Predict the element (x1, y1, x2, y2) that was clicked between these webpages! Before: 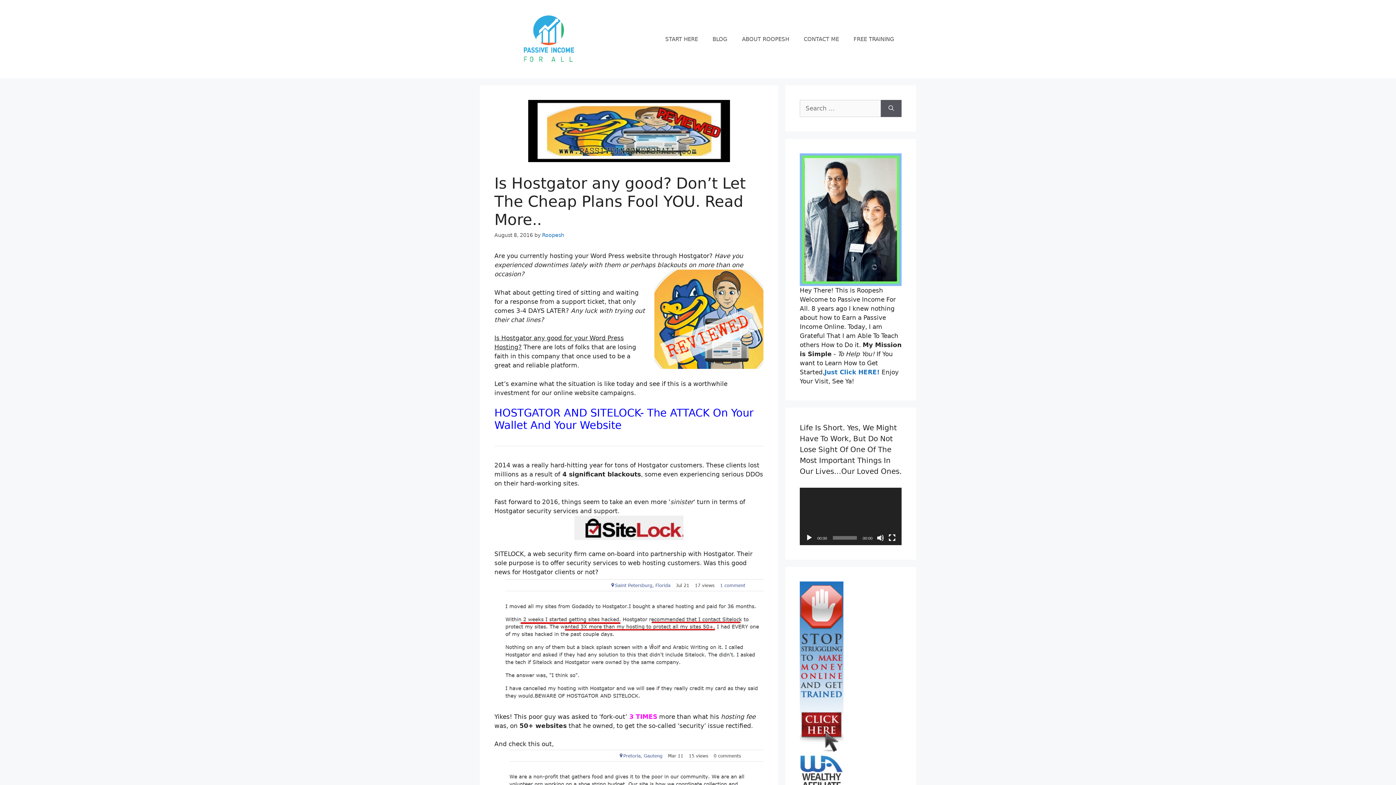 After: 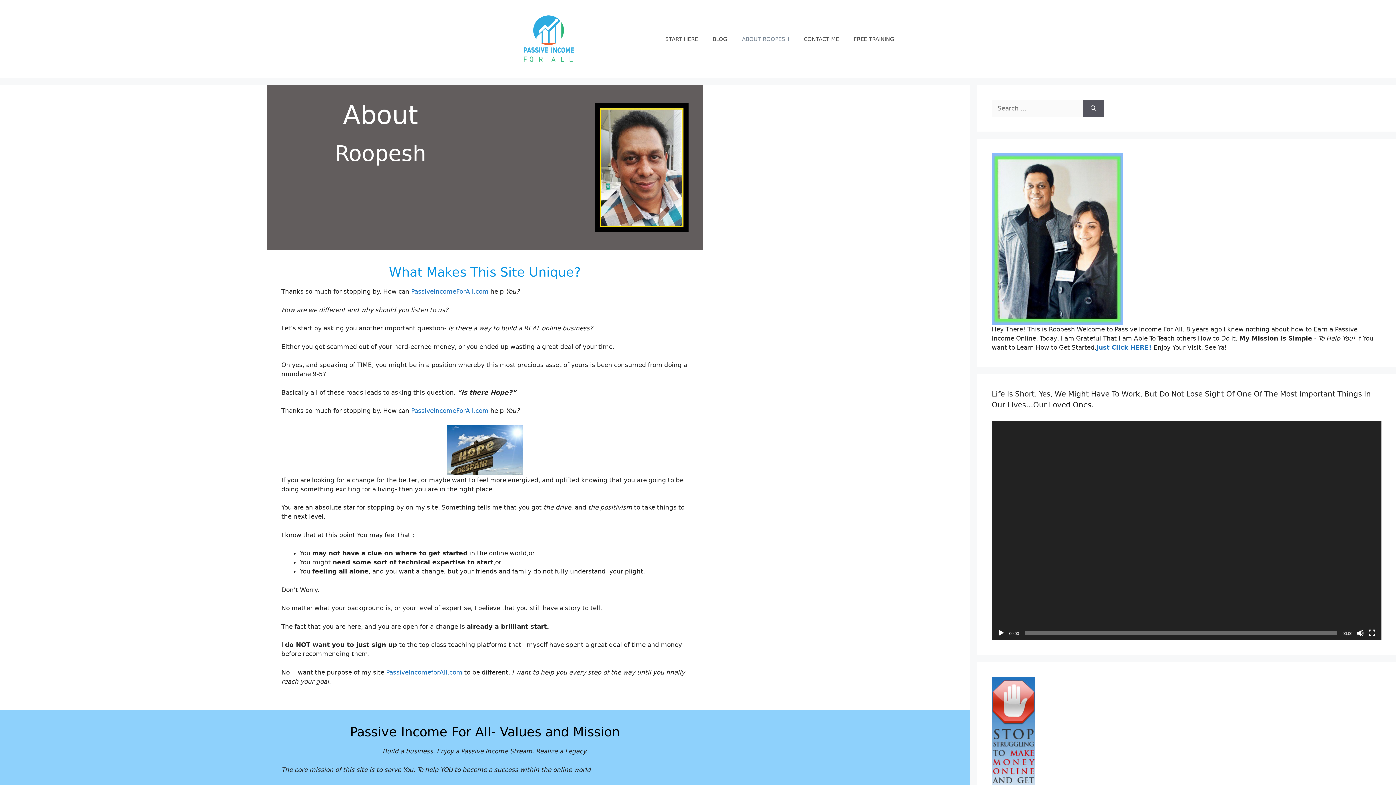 Action: bbox: (734, 28, 796, 50) label: ABOUT ROOPESH